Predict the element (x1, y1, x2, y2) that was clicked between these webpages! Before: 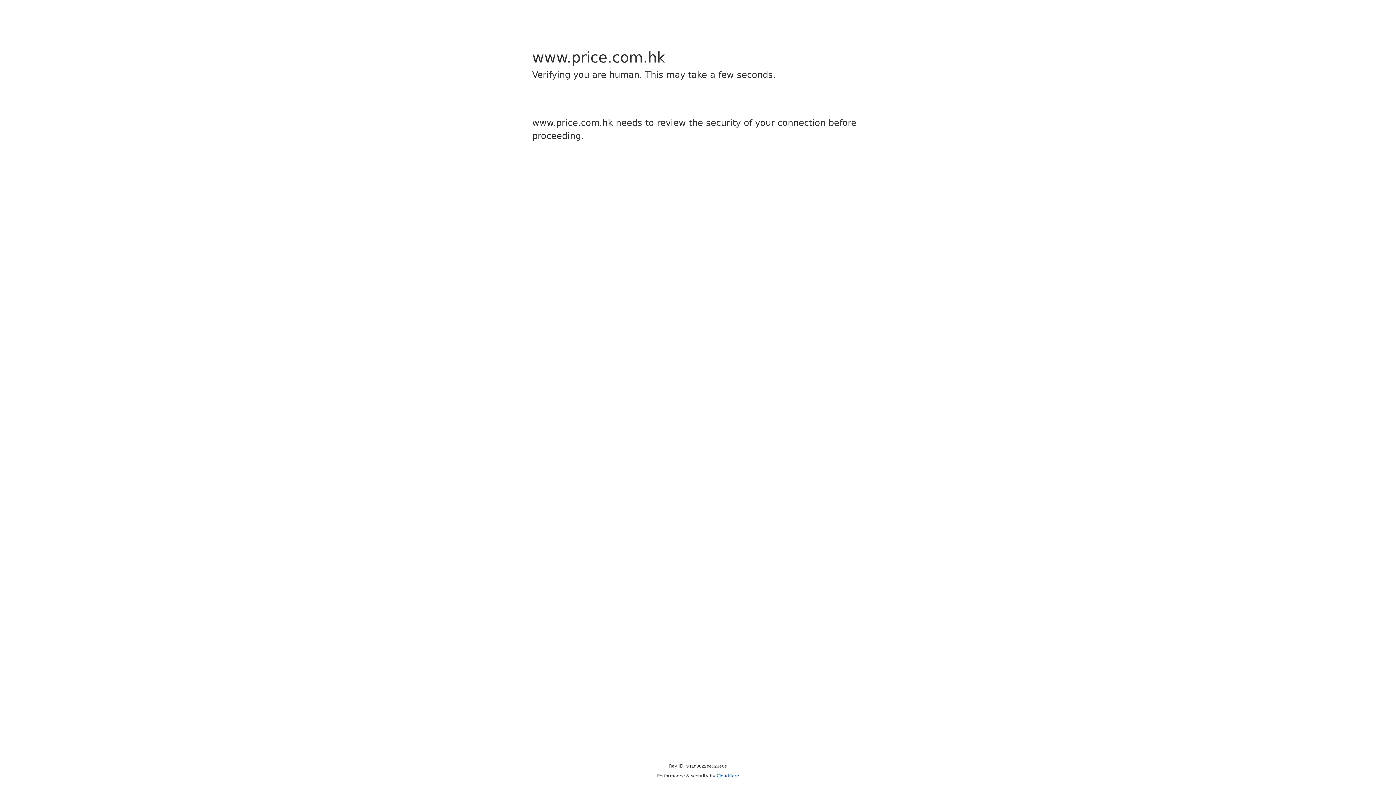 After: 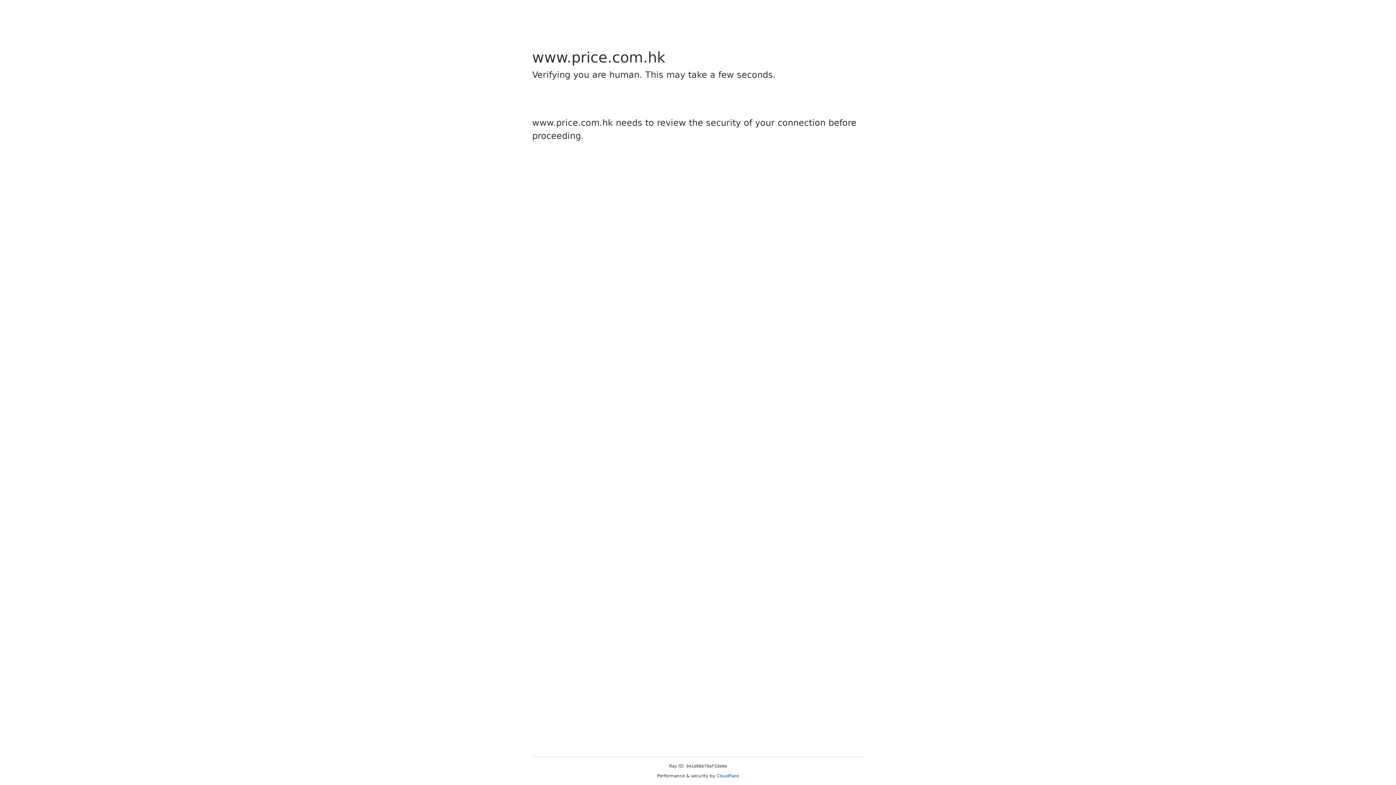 Action: label: Cloudflare bbox: (716, 773, 739, 778)